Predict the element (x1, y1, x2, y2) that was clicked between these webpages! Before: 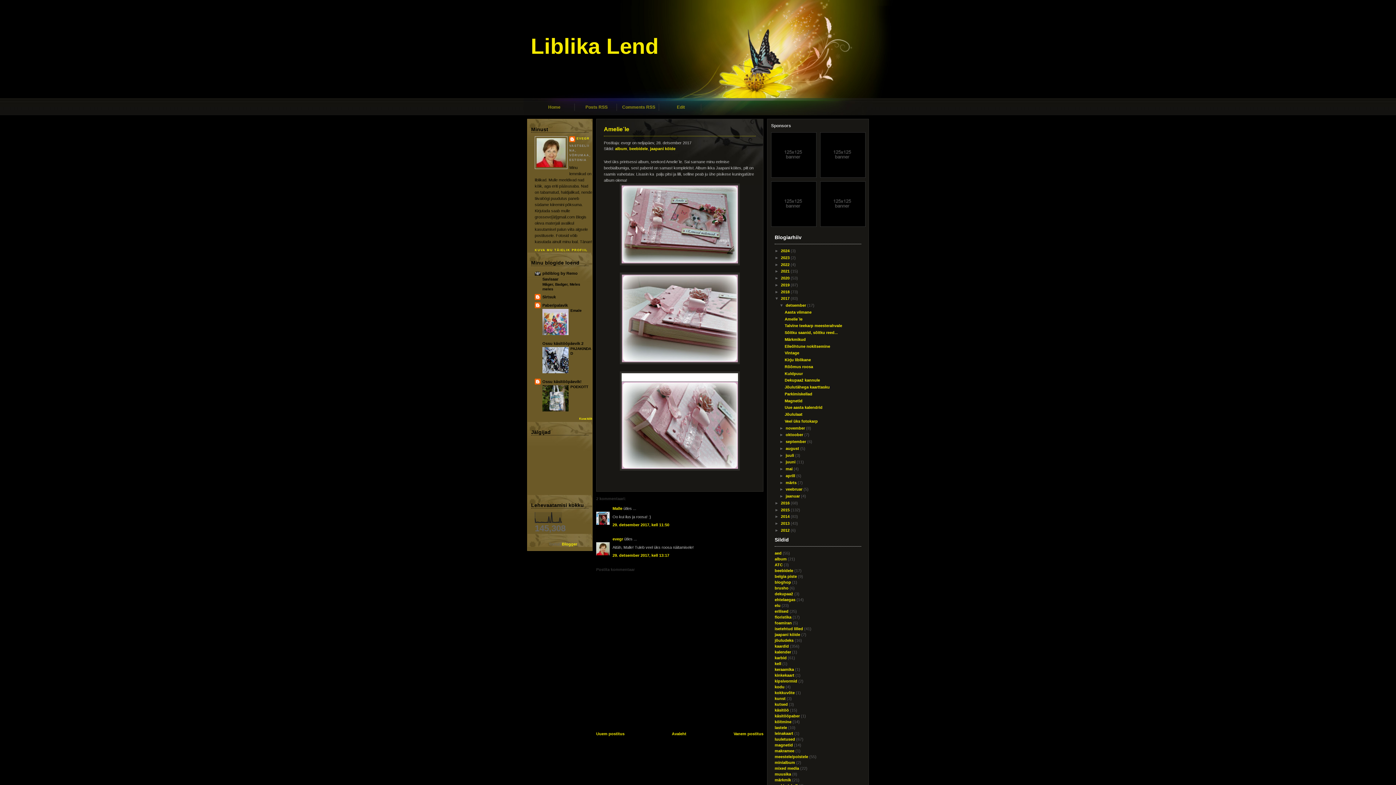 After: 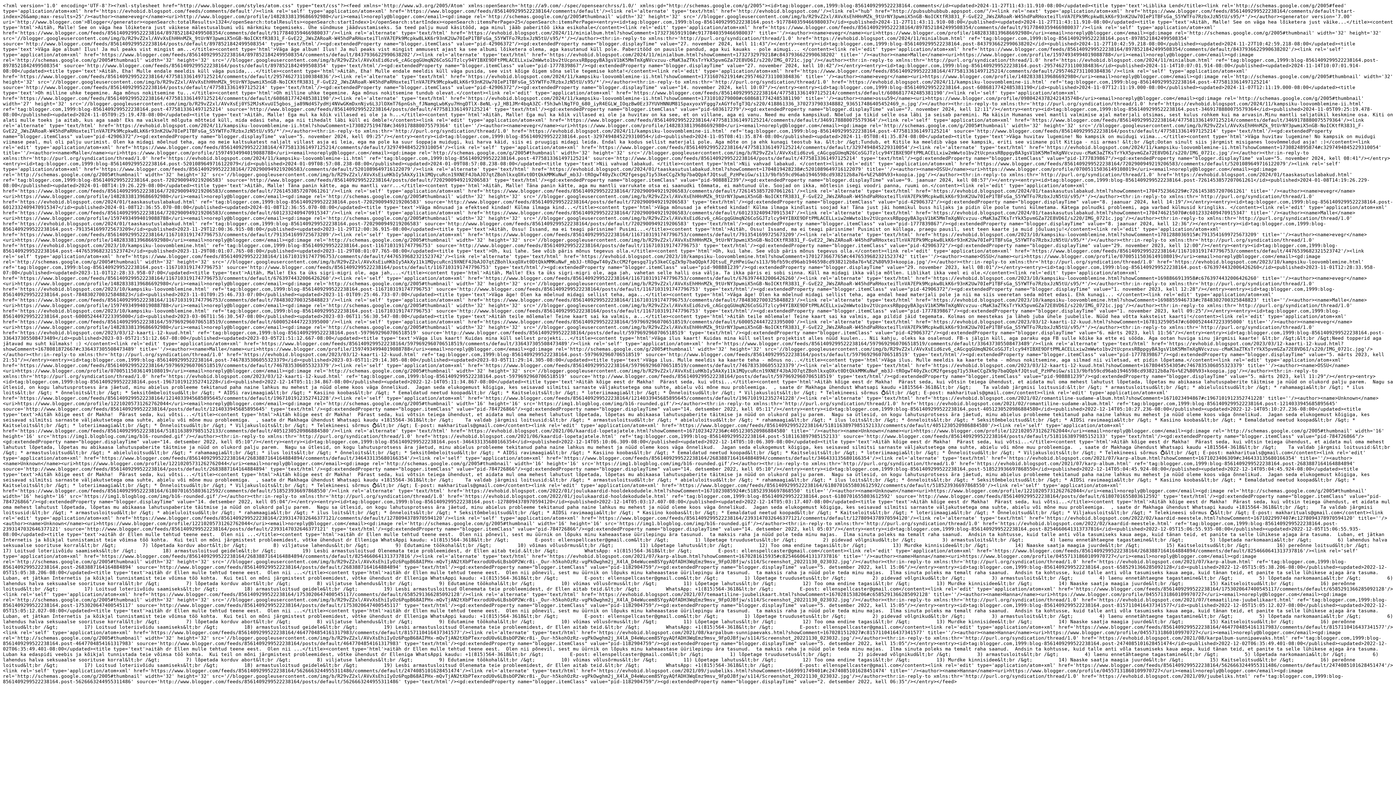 Action: bbox: (618, 103, 659, 110) label: Comments RSS